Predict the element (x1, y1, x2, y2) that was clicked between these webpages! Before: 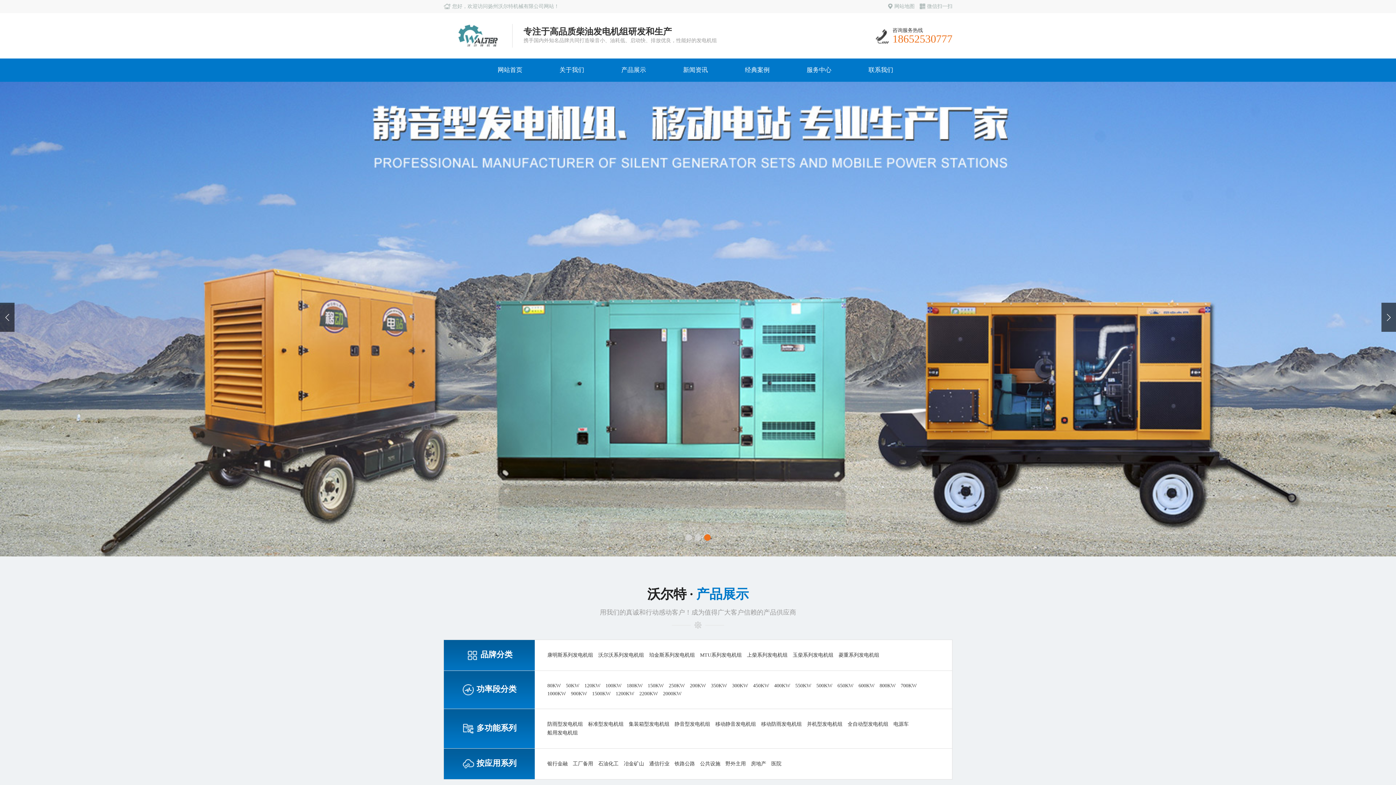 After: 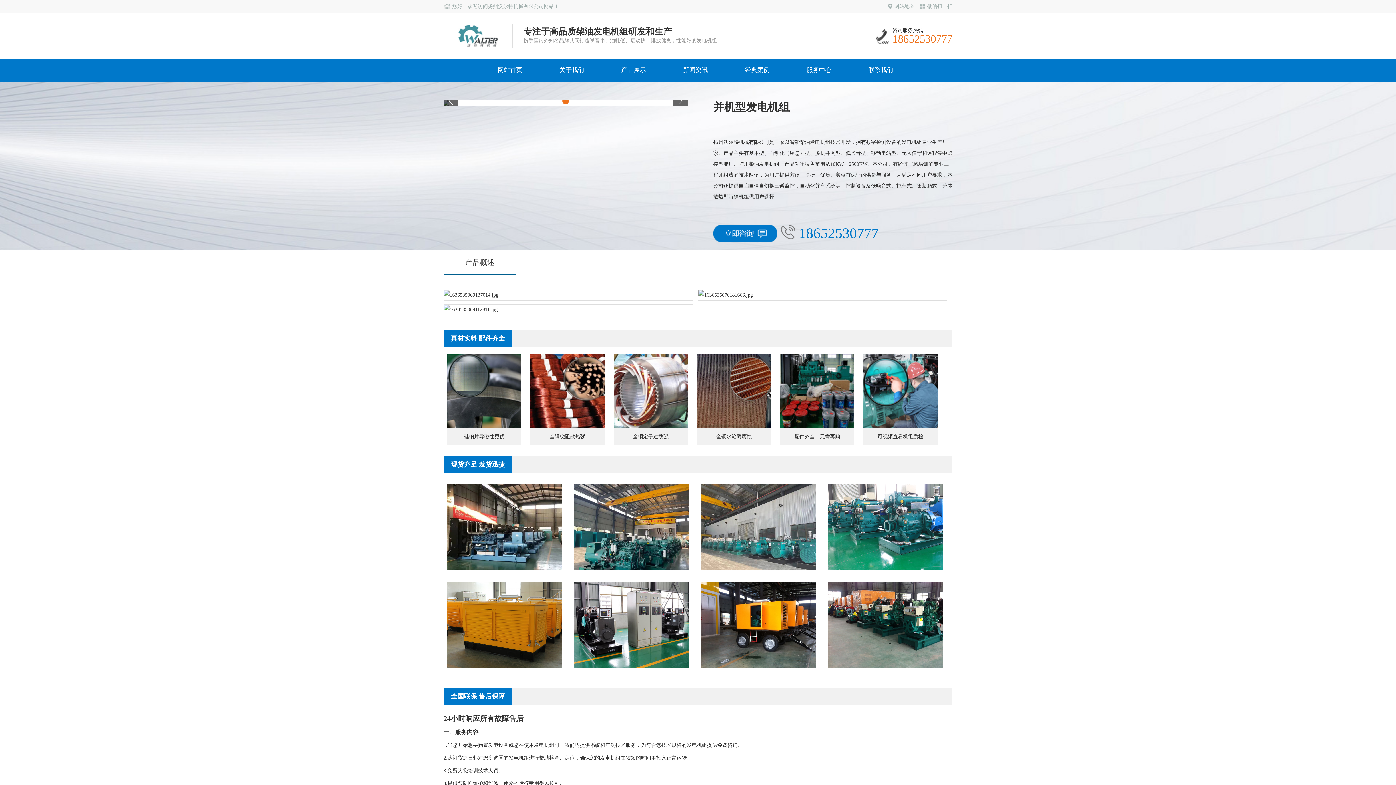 Action: bbox: (805, 720, 844, 729) label: 并机型发电机组